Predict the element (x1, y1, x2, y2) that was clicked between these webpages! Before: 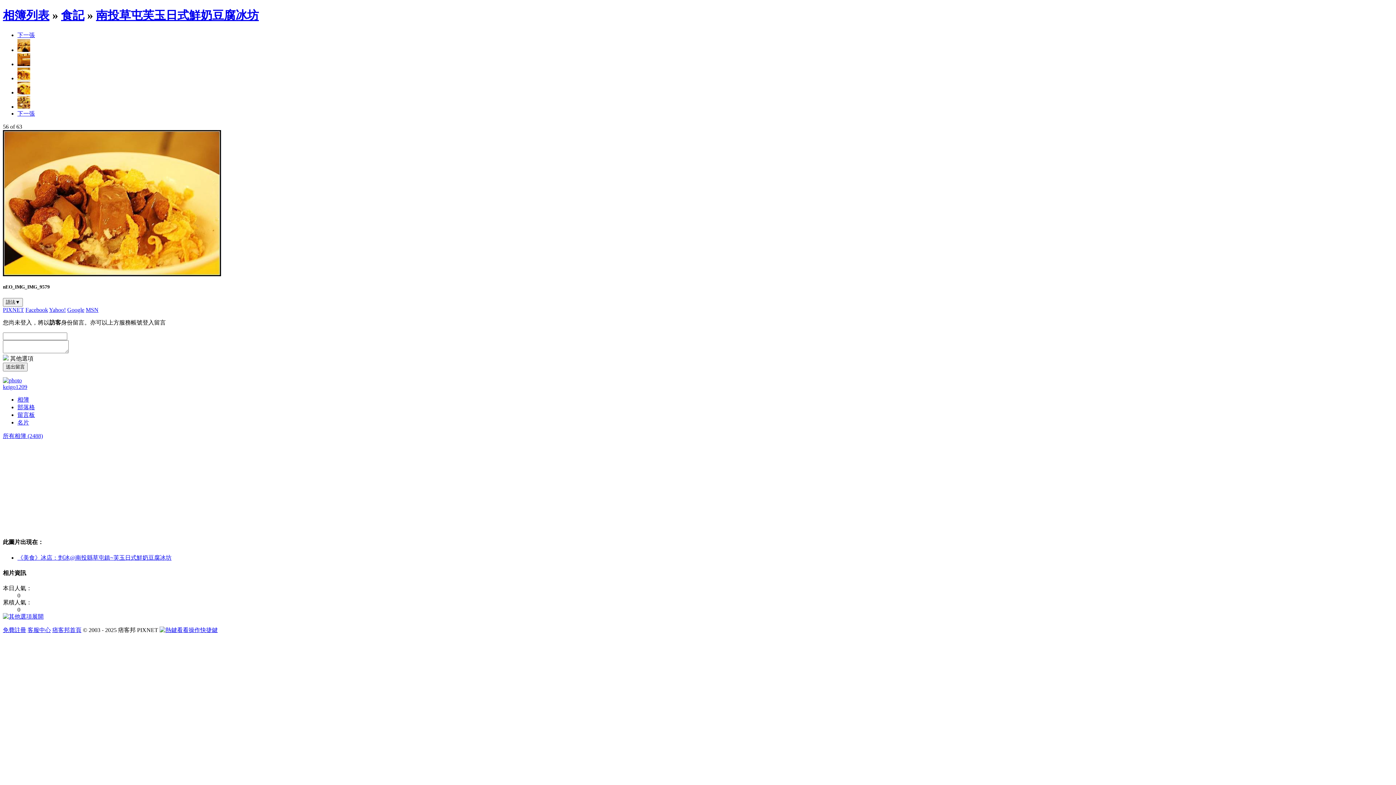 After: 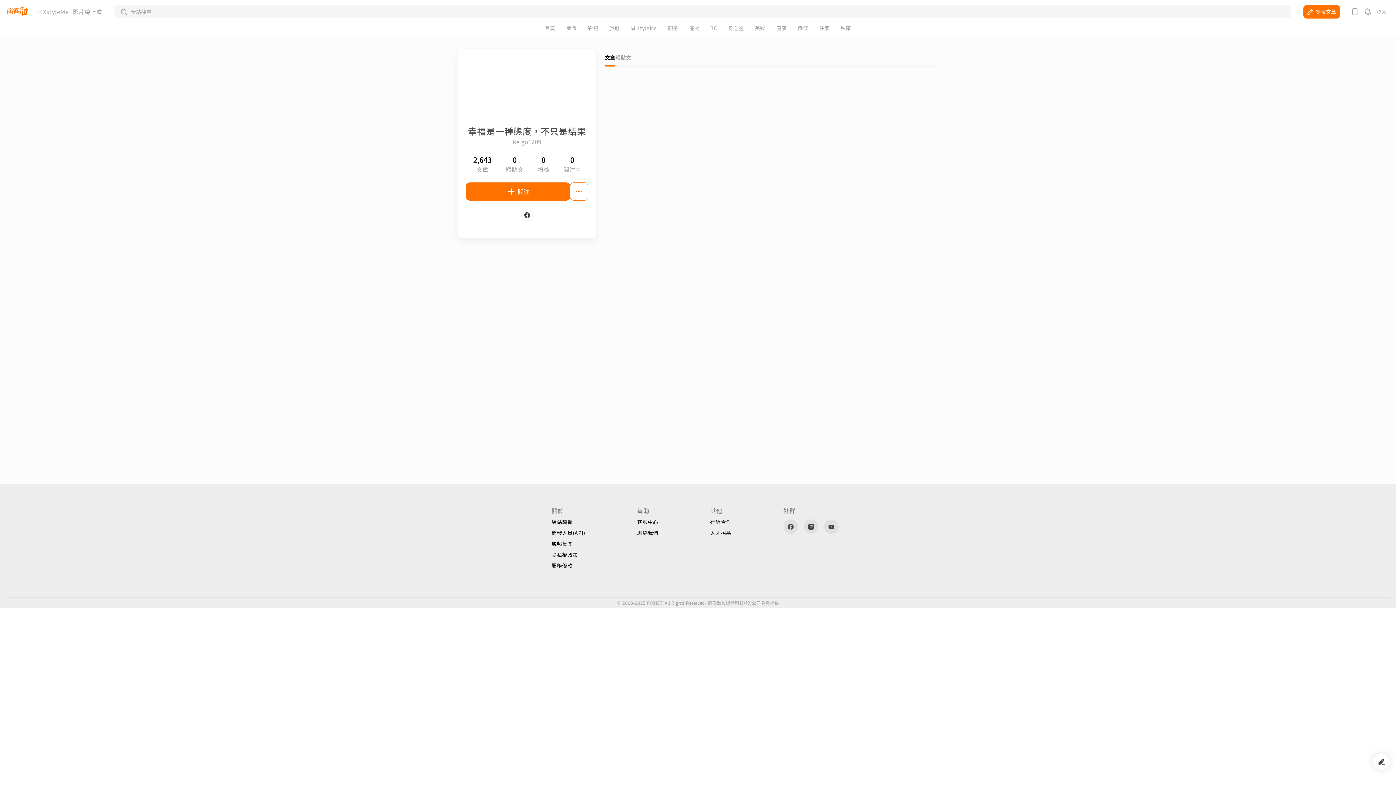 Action: bbox: (2, 384, 27, 390) label: keigo1209